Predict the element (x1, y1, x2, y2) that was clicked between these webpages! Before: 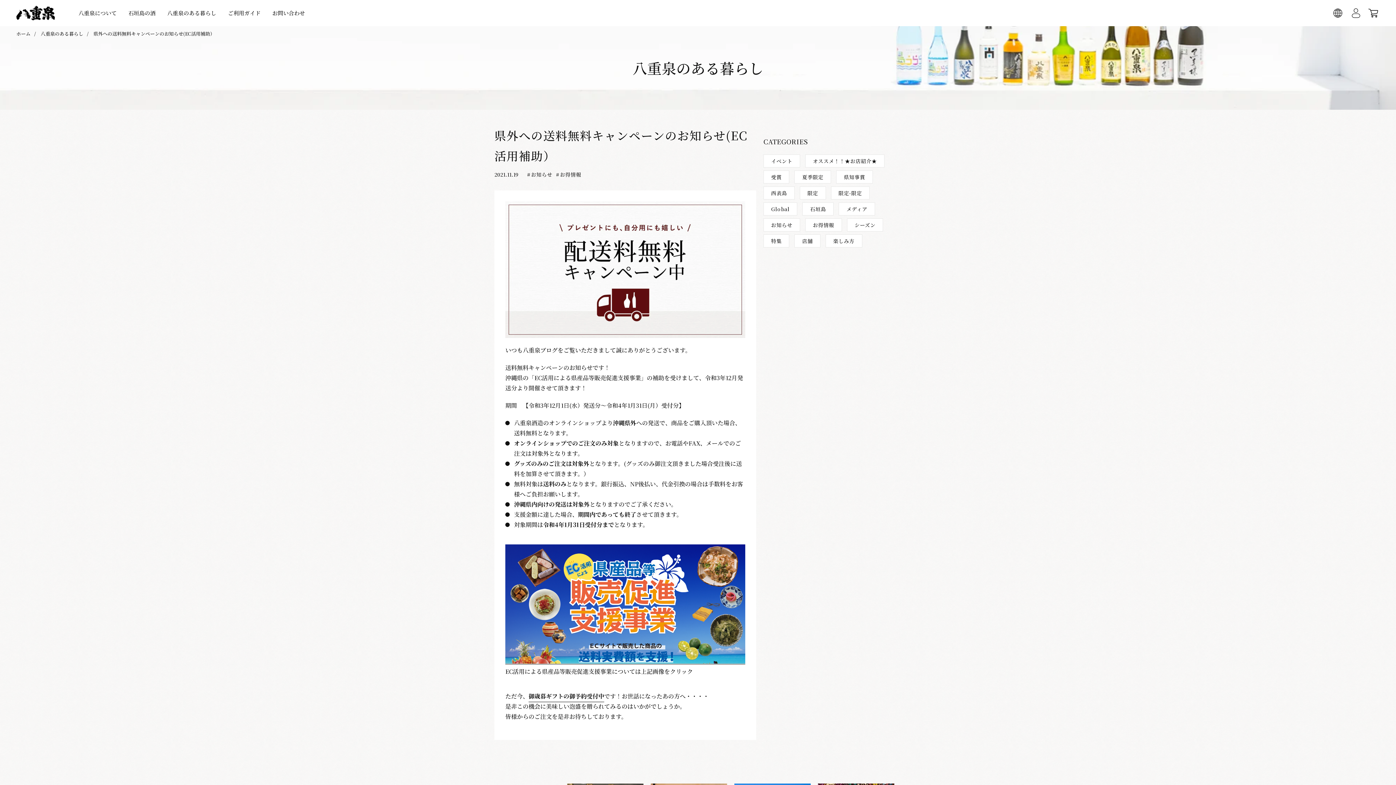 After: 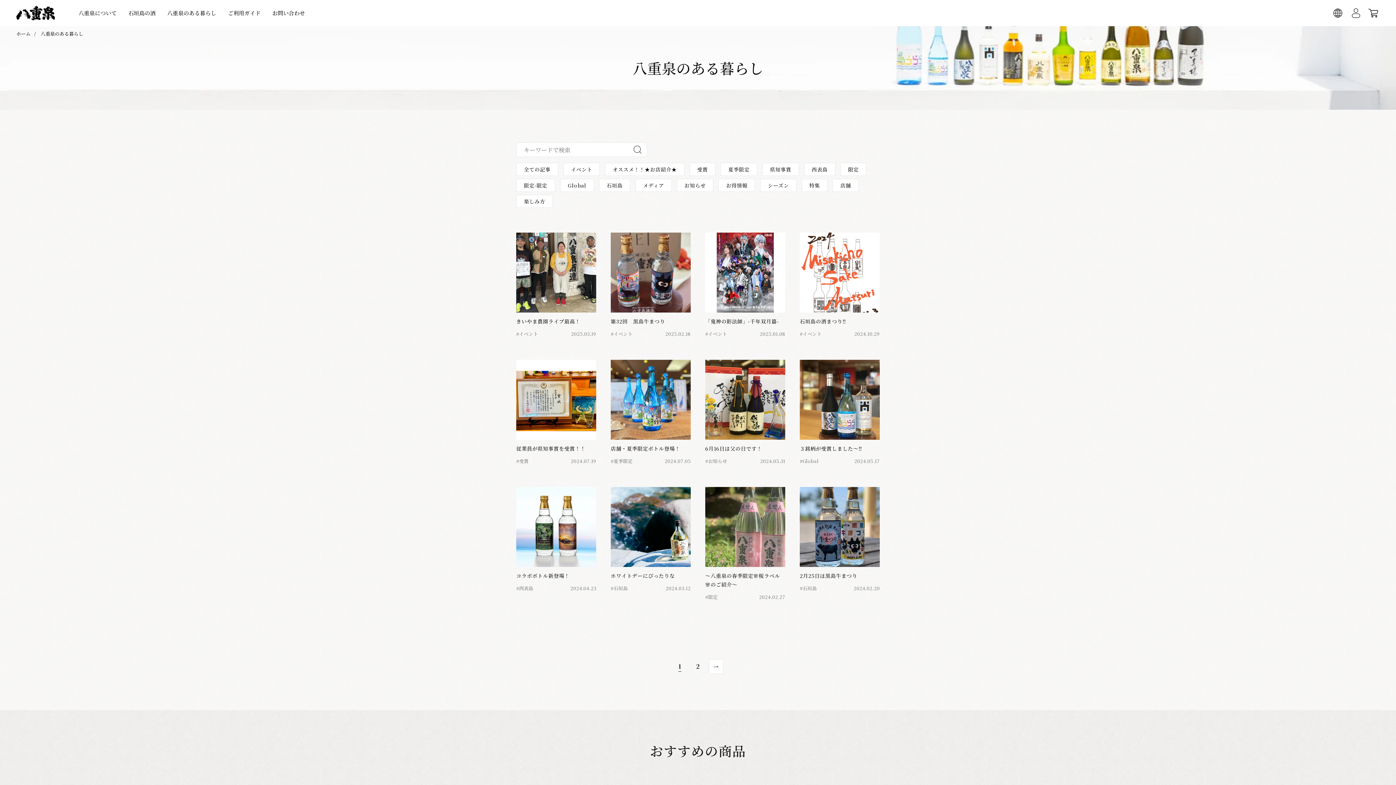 Action: bbox: (763, 234, 789, 247) label: 特集